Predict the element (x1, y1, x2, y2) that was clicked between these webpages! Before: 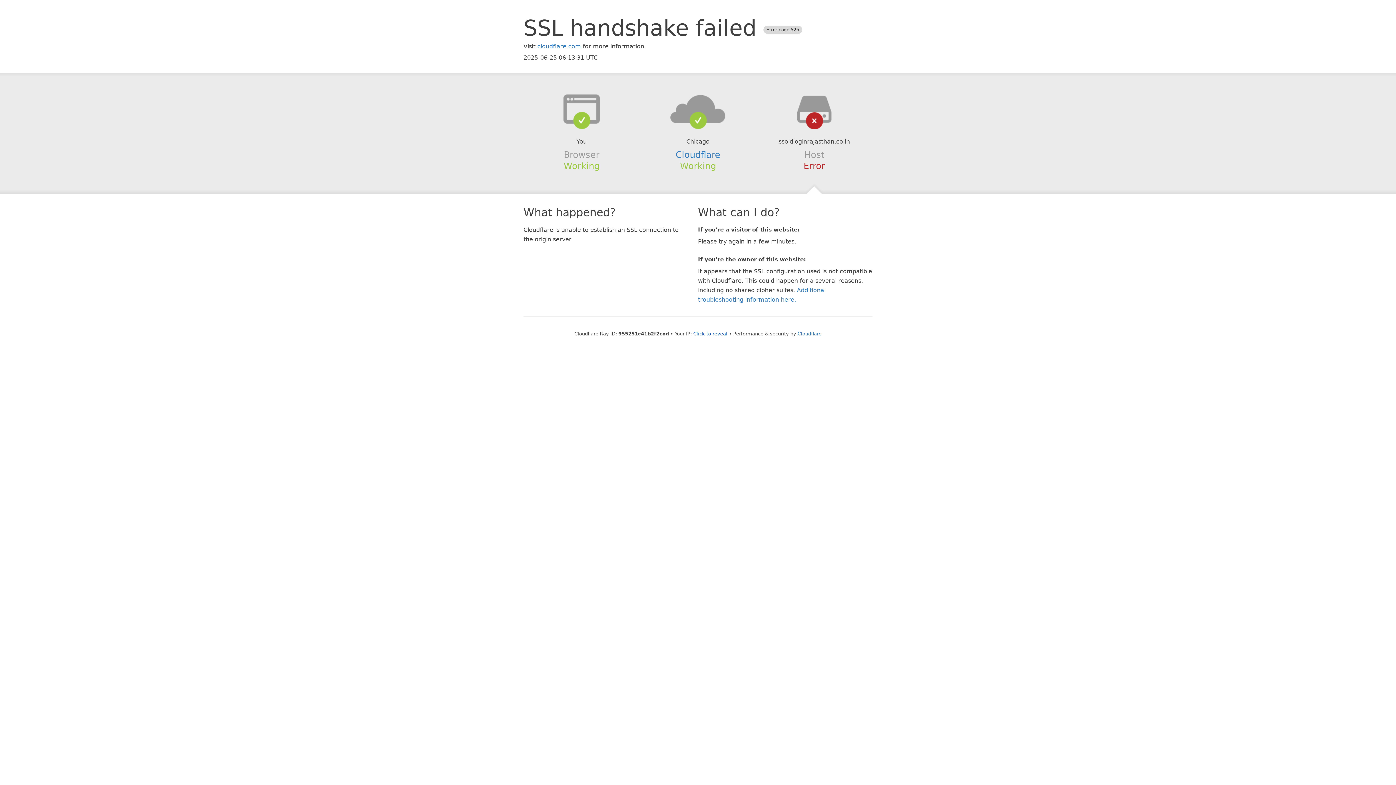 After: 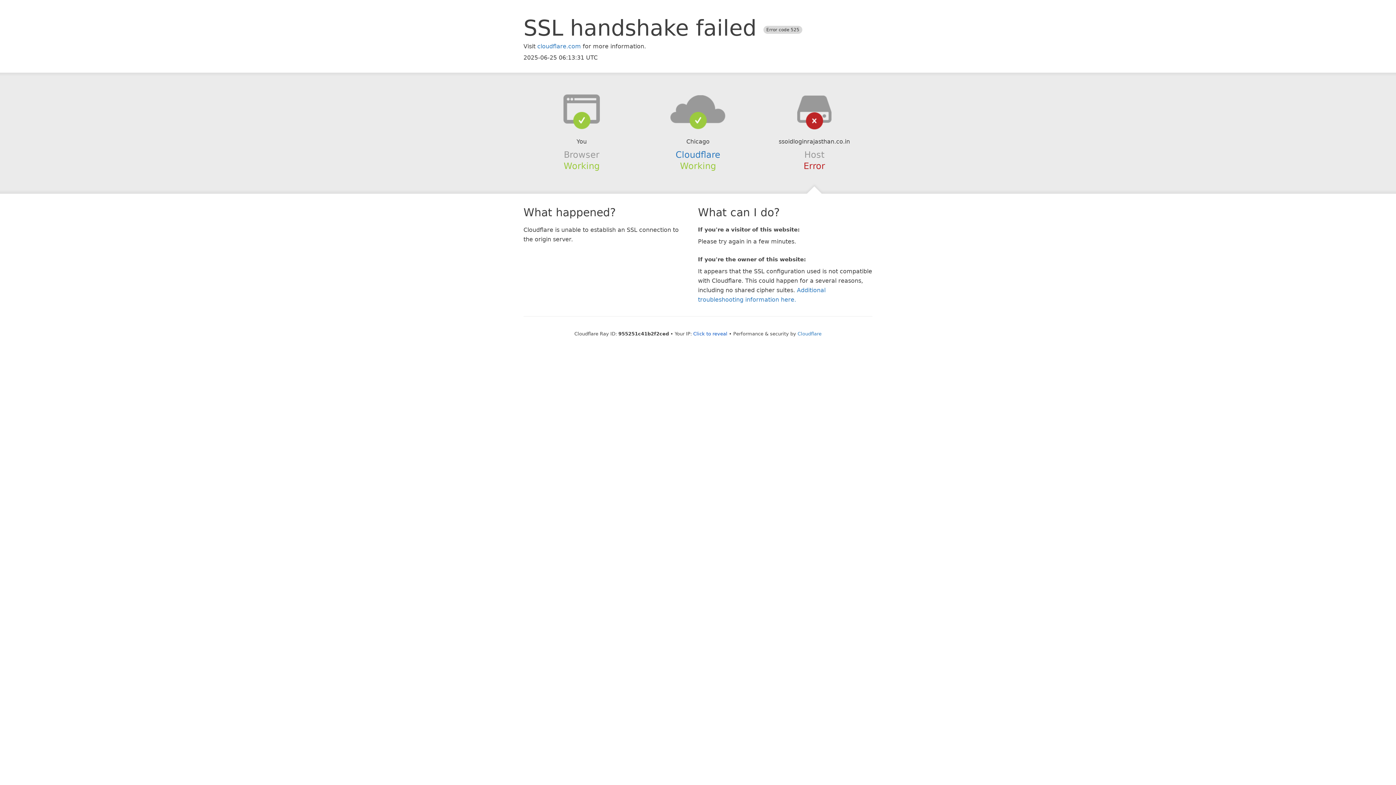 Action: bbox: (639, 94, 756, 123)